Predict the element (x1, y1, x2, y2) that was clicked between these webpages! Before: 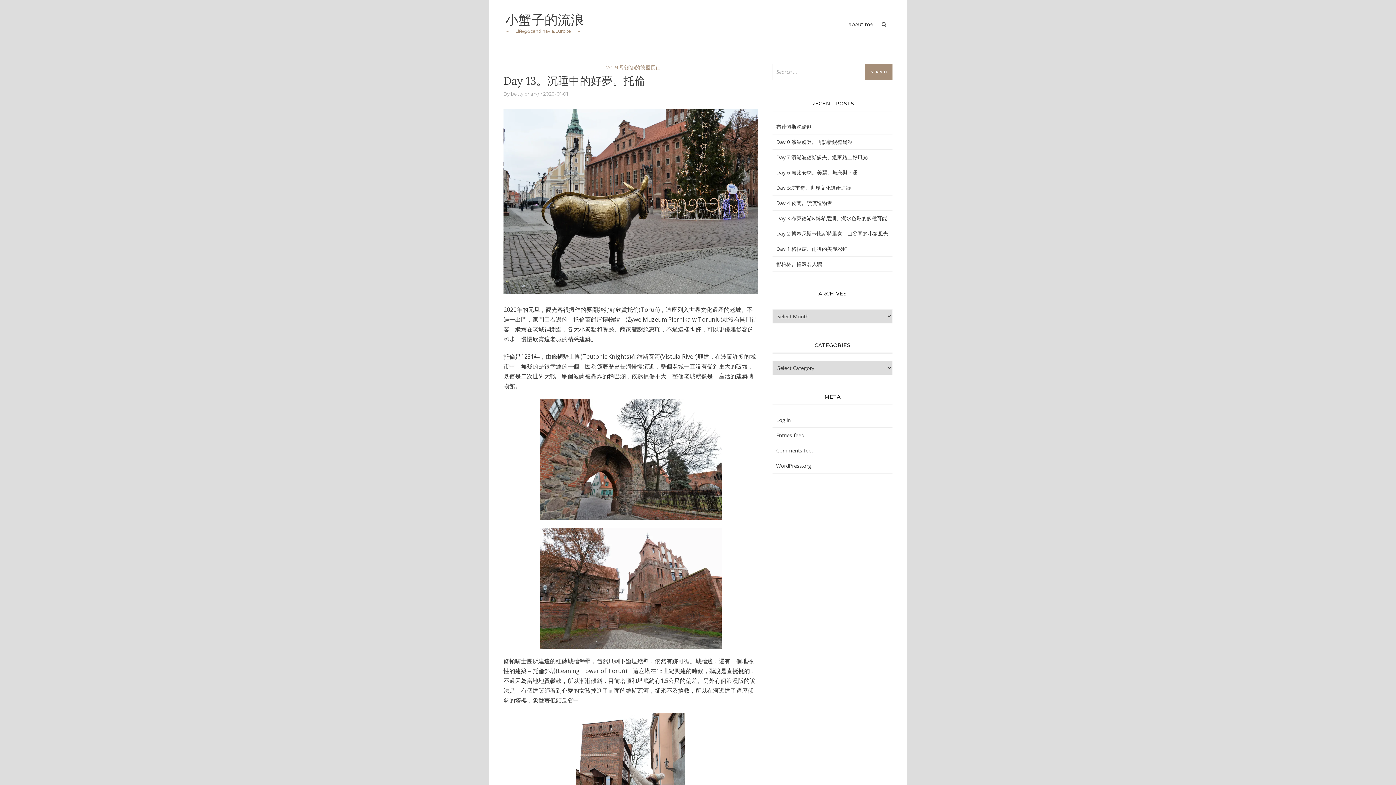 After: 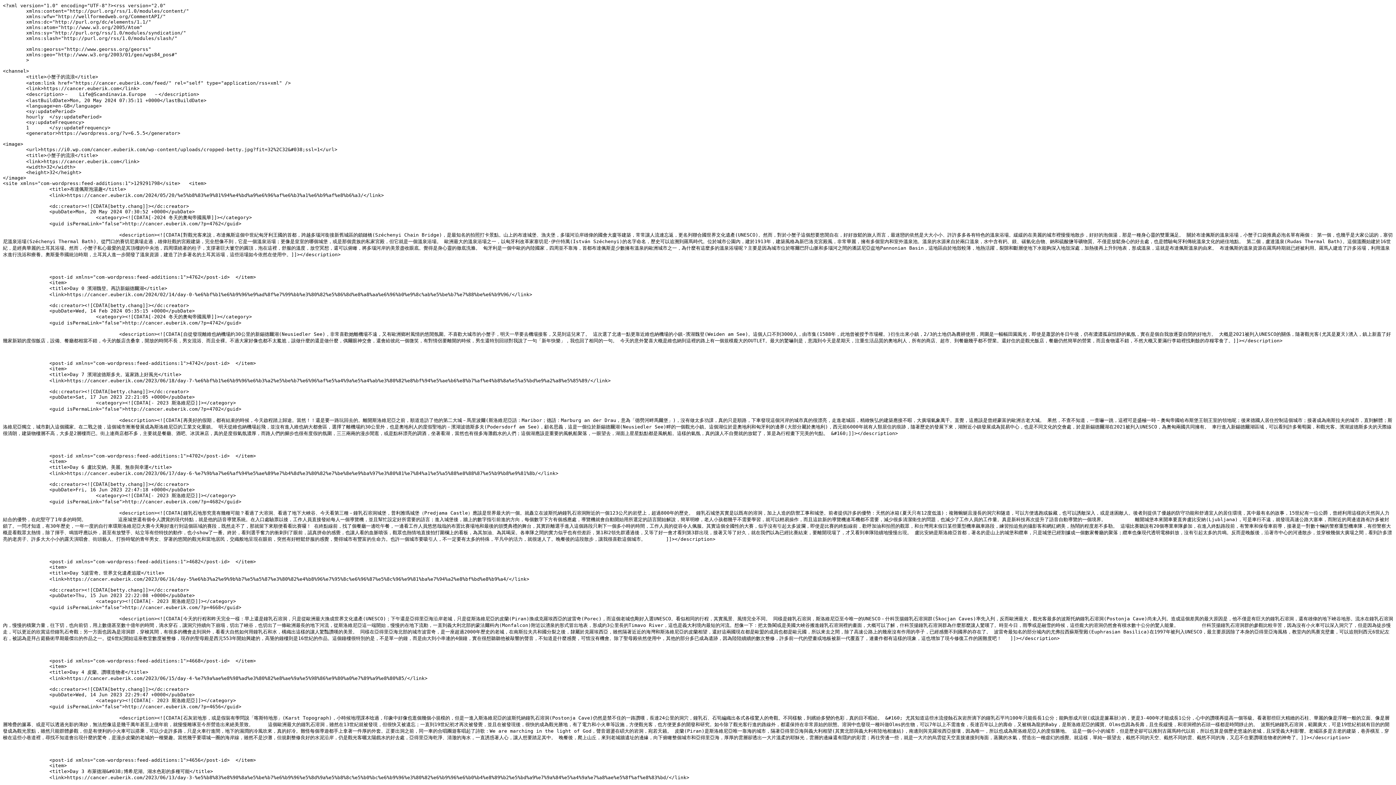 Action: bbox: (776, 432, 804, 438) label: Entries feed